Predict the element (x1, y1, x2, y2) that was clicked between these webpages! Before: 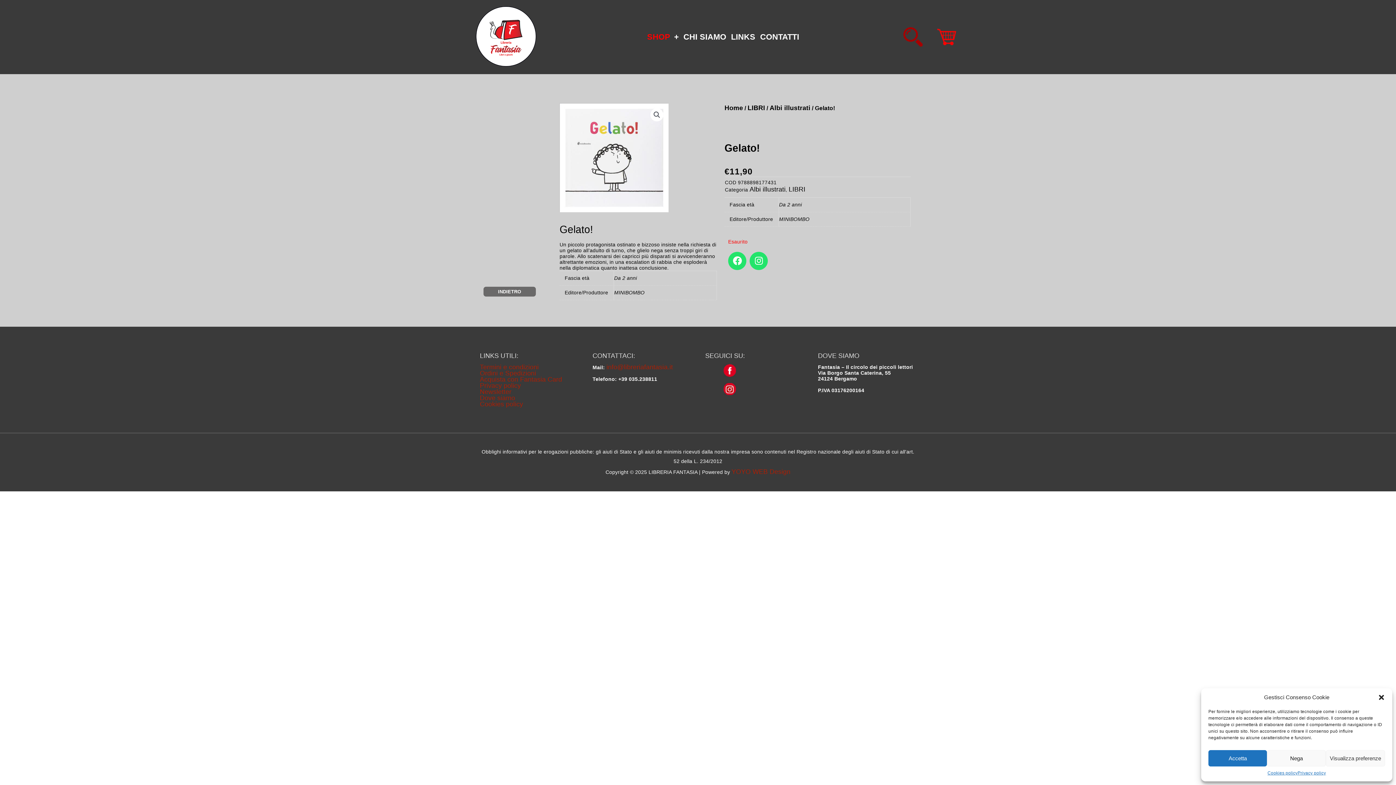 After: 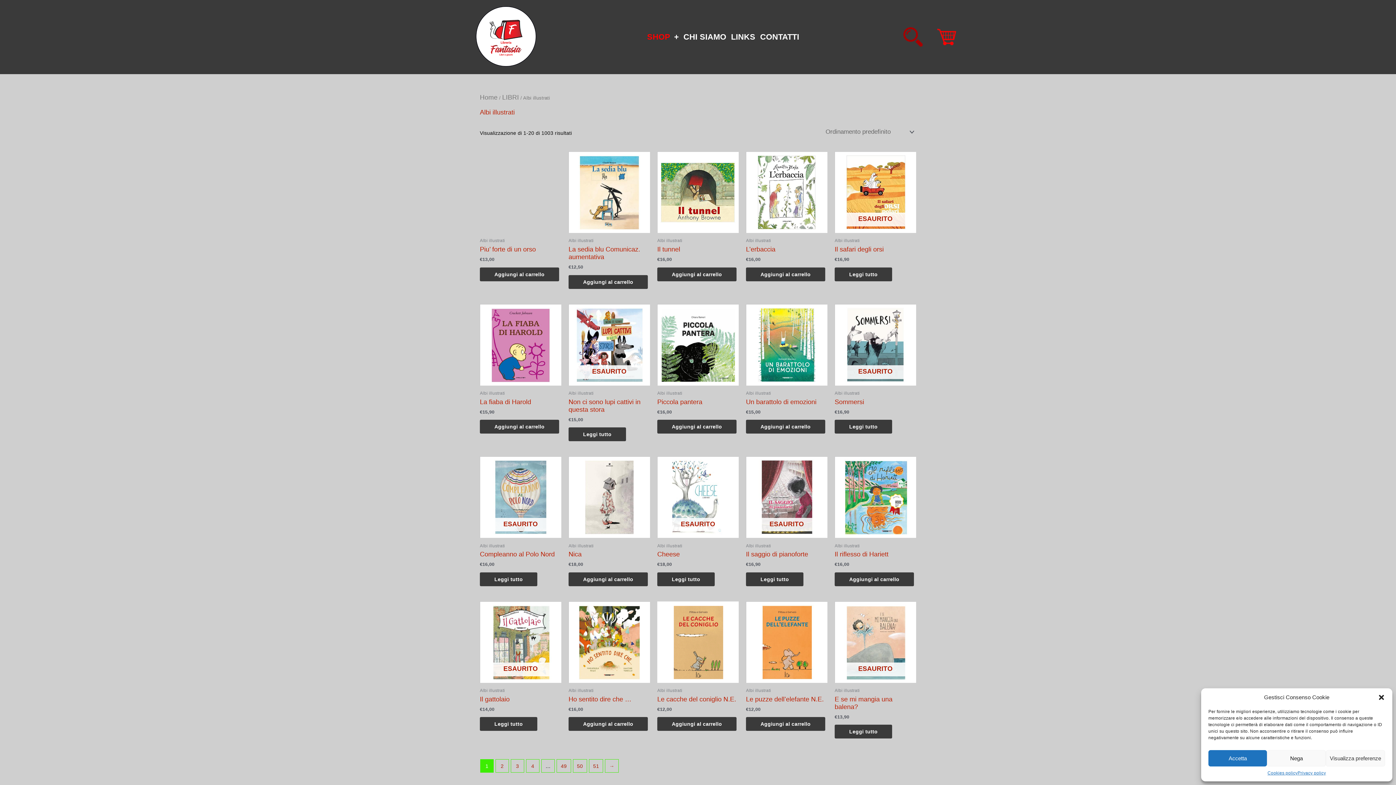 Action: label: Albi illustrati bbox: (749, 185, 785, 193)